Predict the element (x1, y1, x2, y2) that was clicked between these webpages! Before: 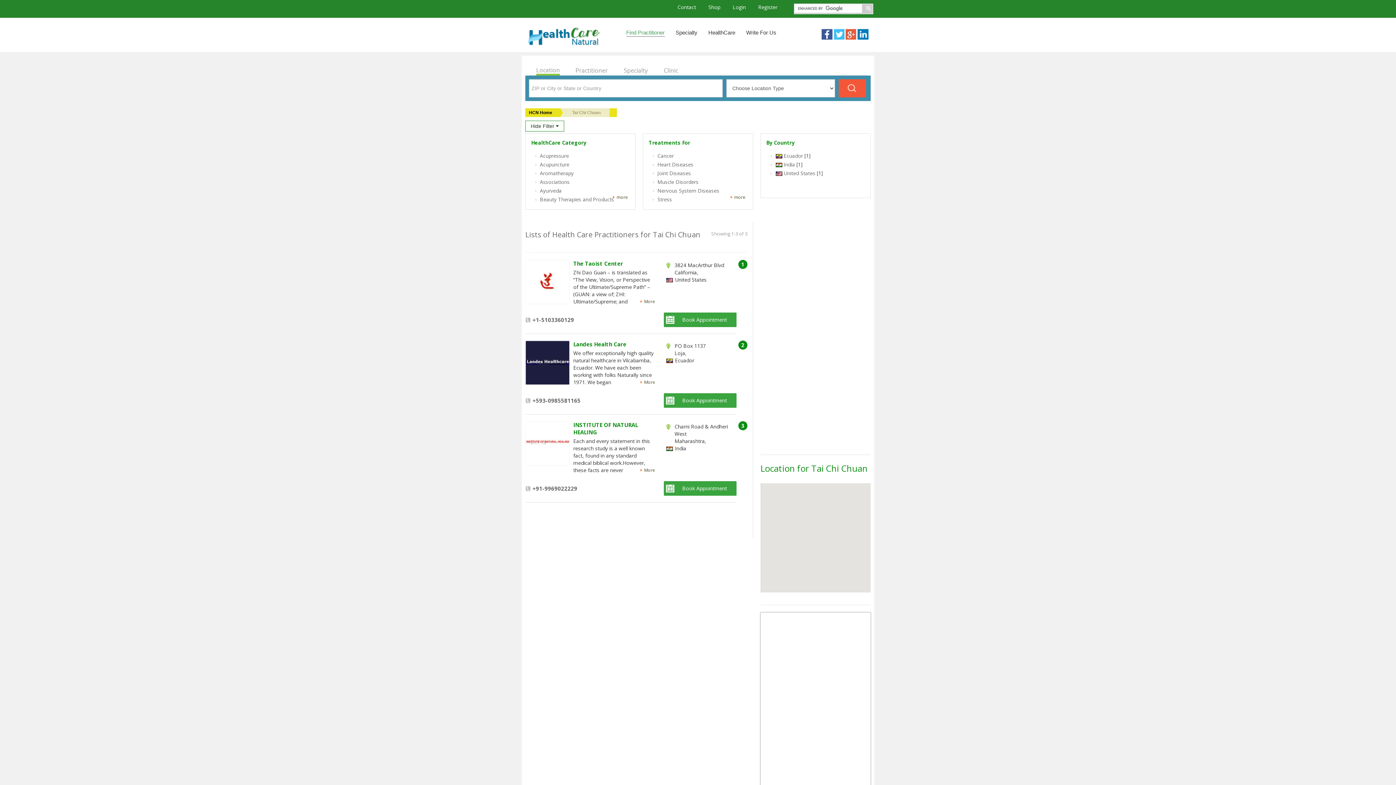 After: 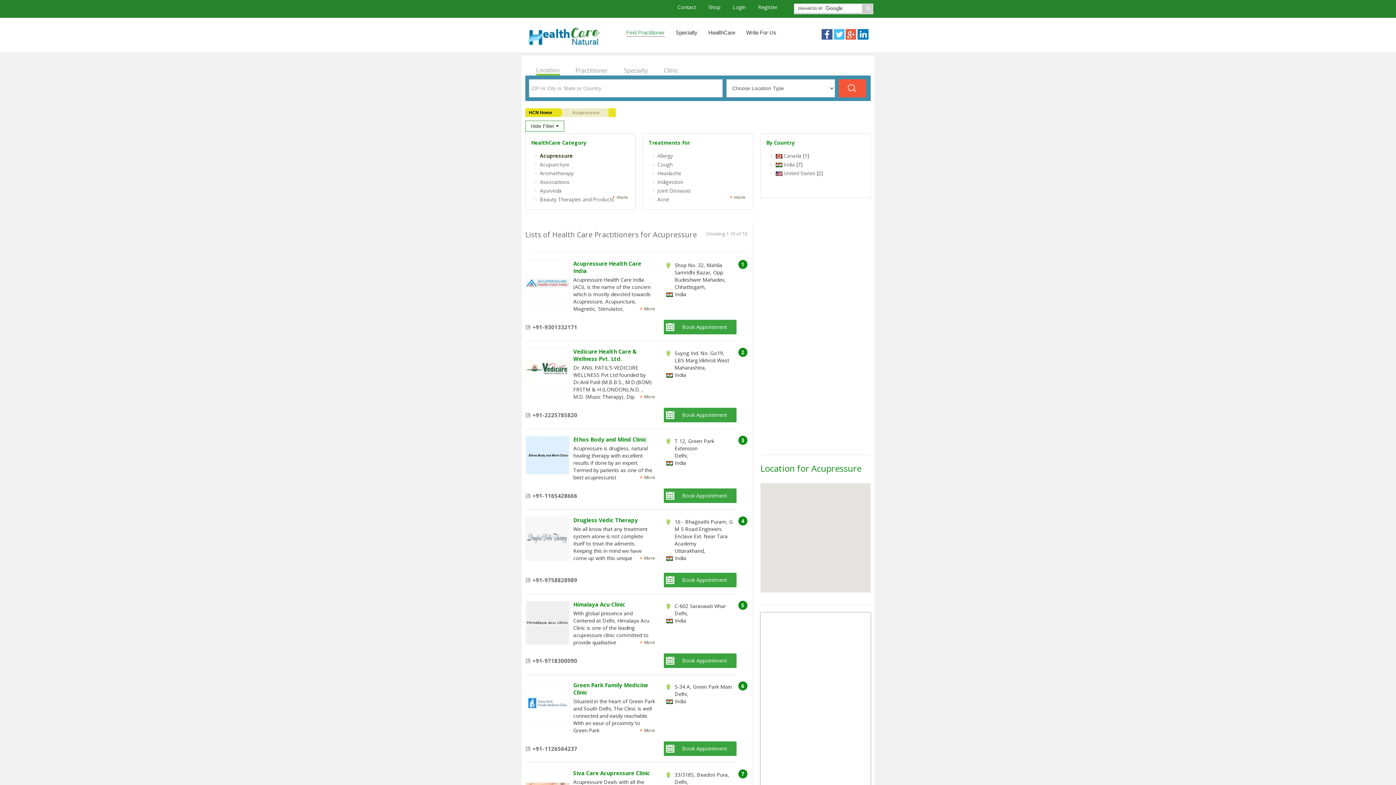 Action: label: Acupressure bbox: (540, 152, 569, 159)